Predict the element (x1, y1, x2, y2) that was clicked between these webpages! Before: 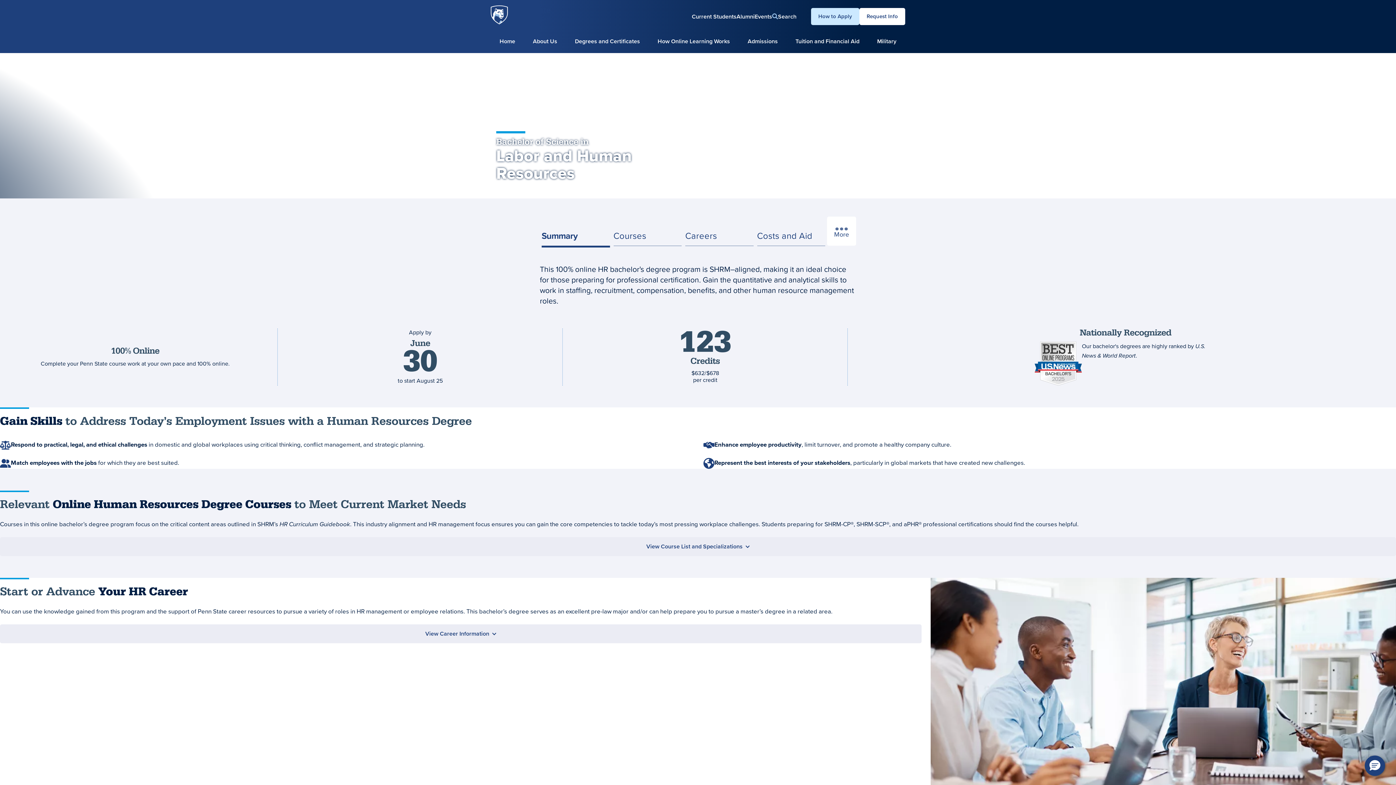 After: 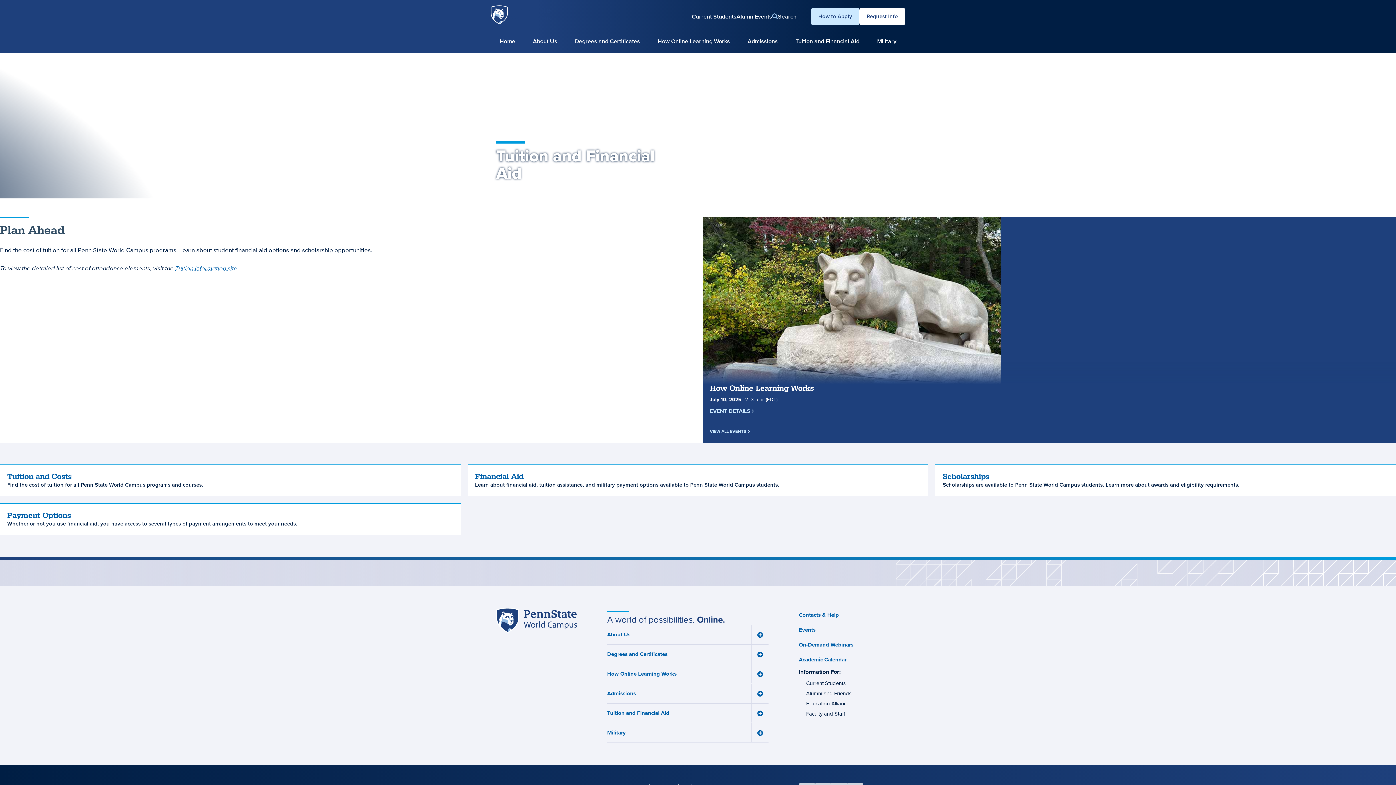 Action: label: Tuition and Financial Aid bbox: (786, 29, 868, 53)